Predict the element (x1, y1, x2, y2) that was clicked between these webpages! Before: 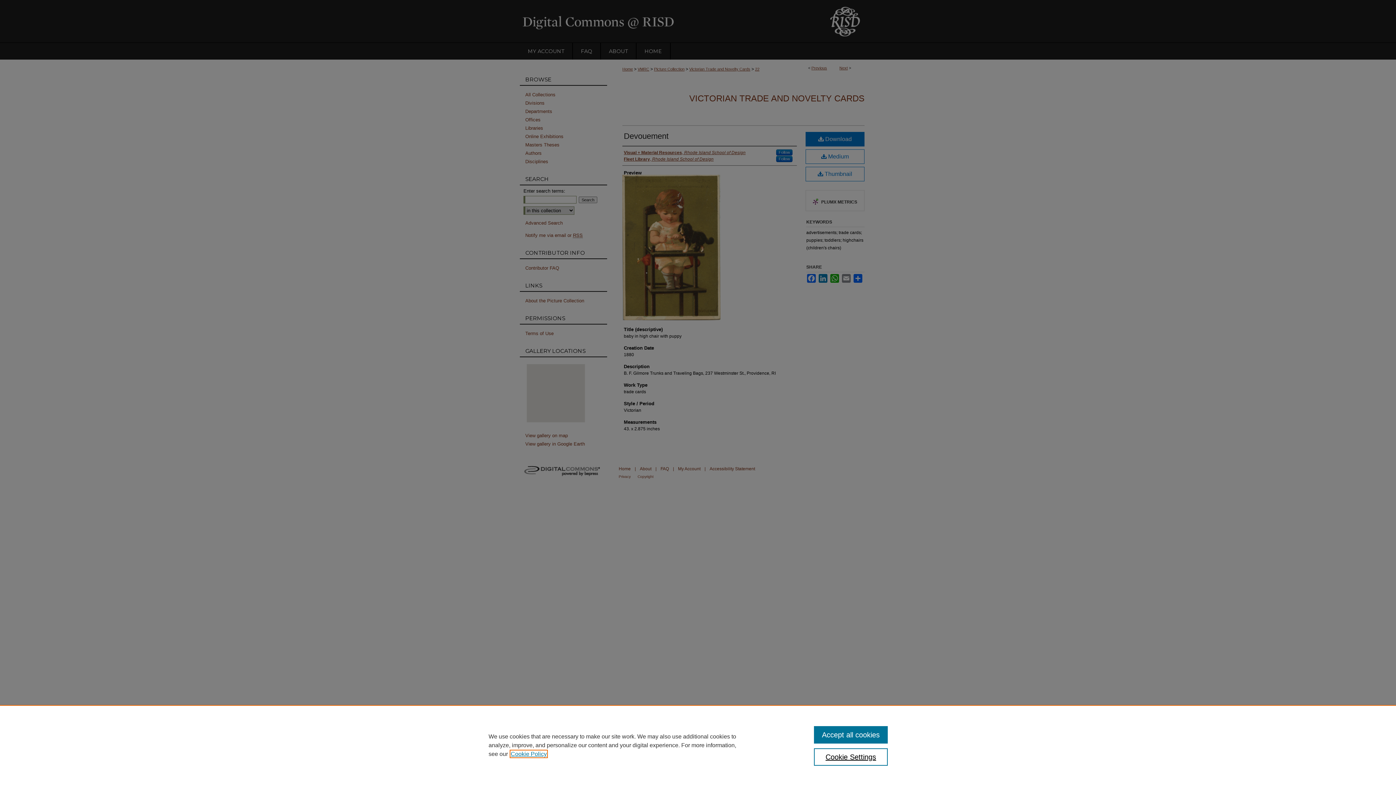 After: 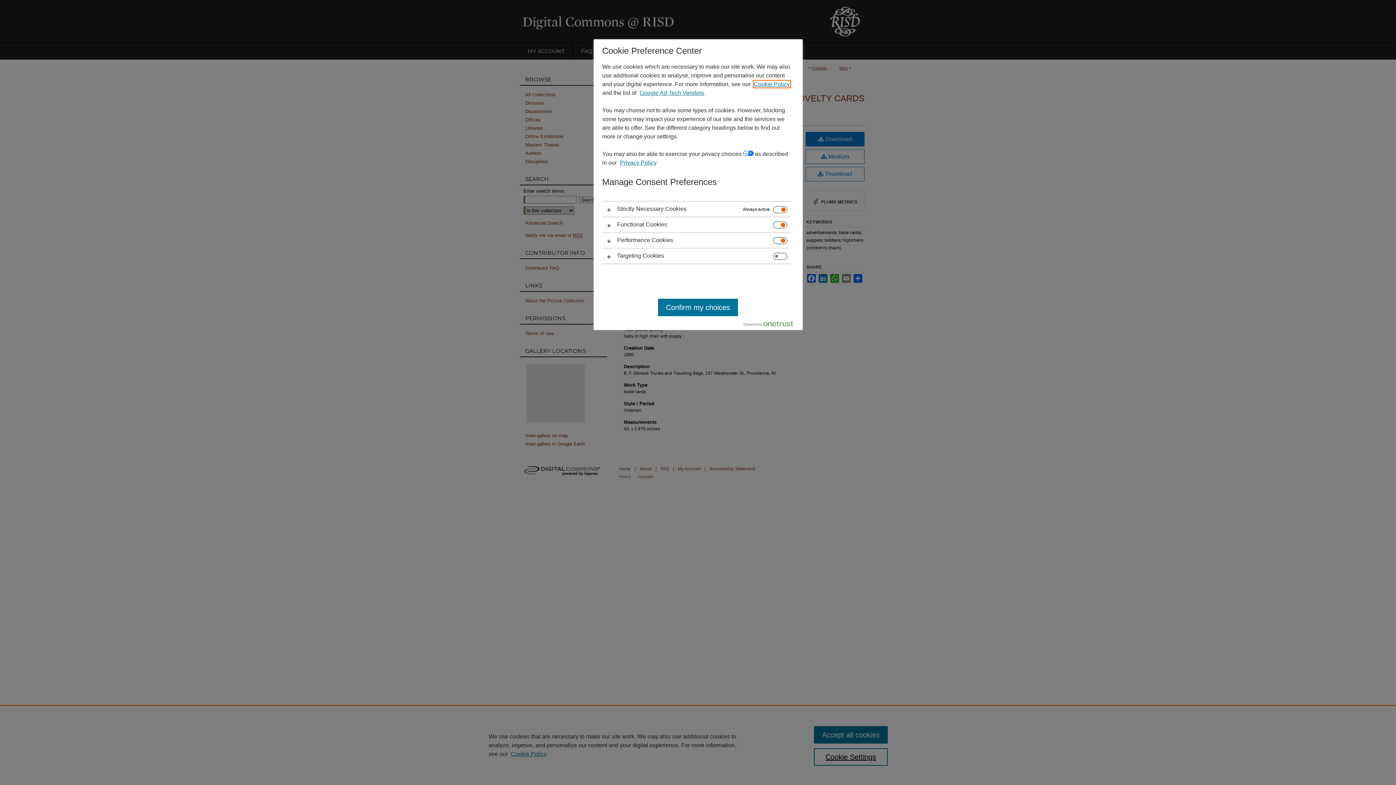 Action: label: Cookie Settings bbox: (814, 748, 887, 766)